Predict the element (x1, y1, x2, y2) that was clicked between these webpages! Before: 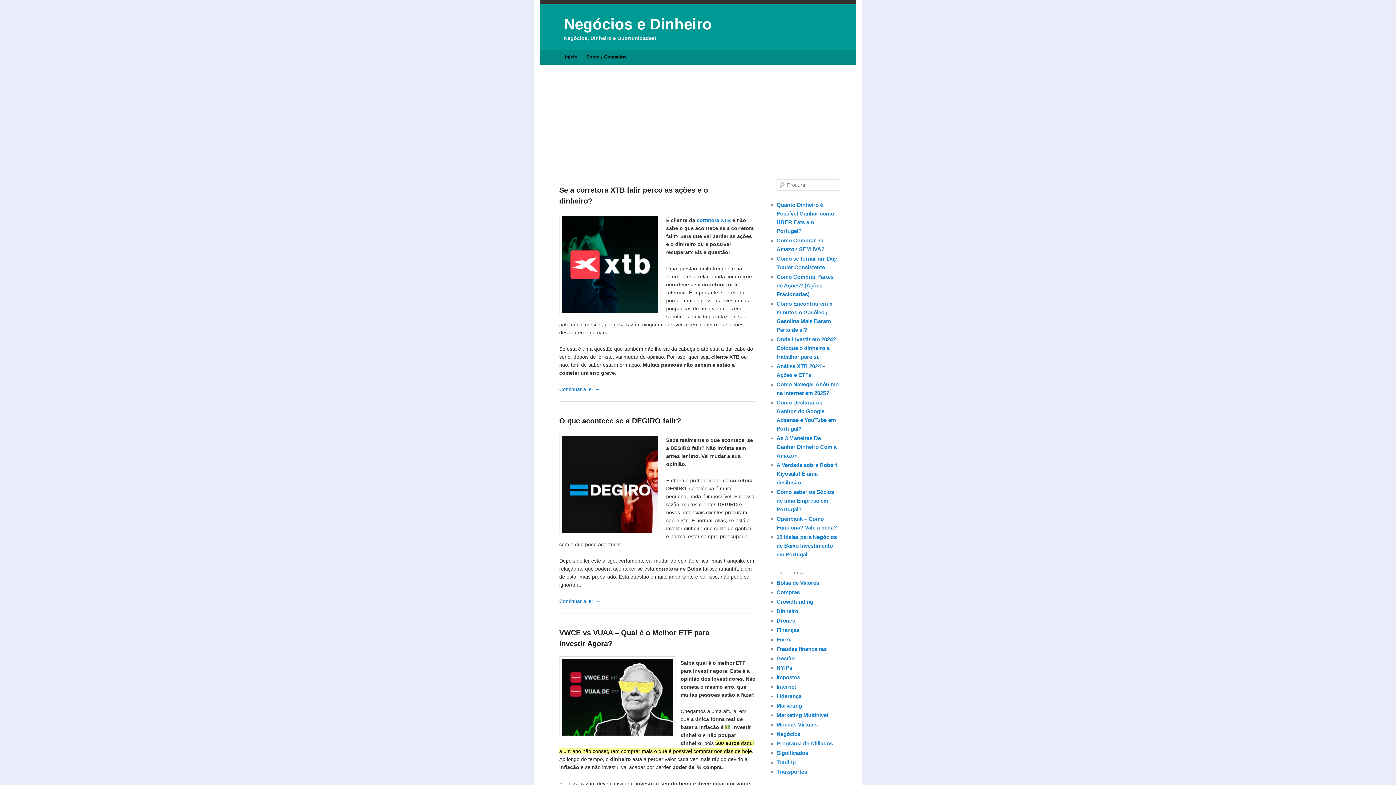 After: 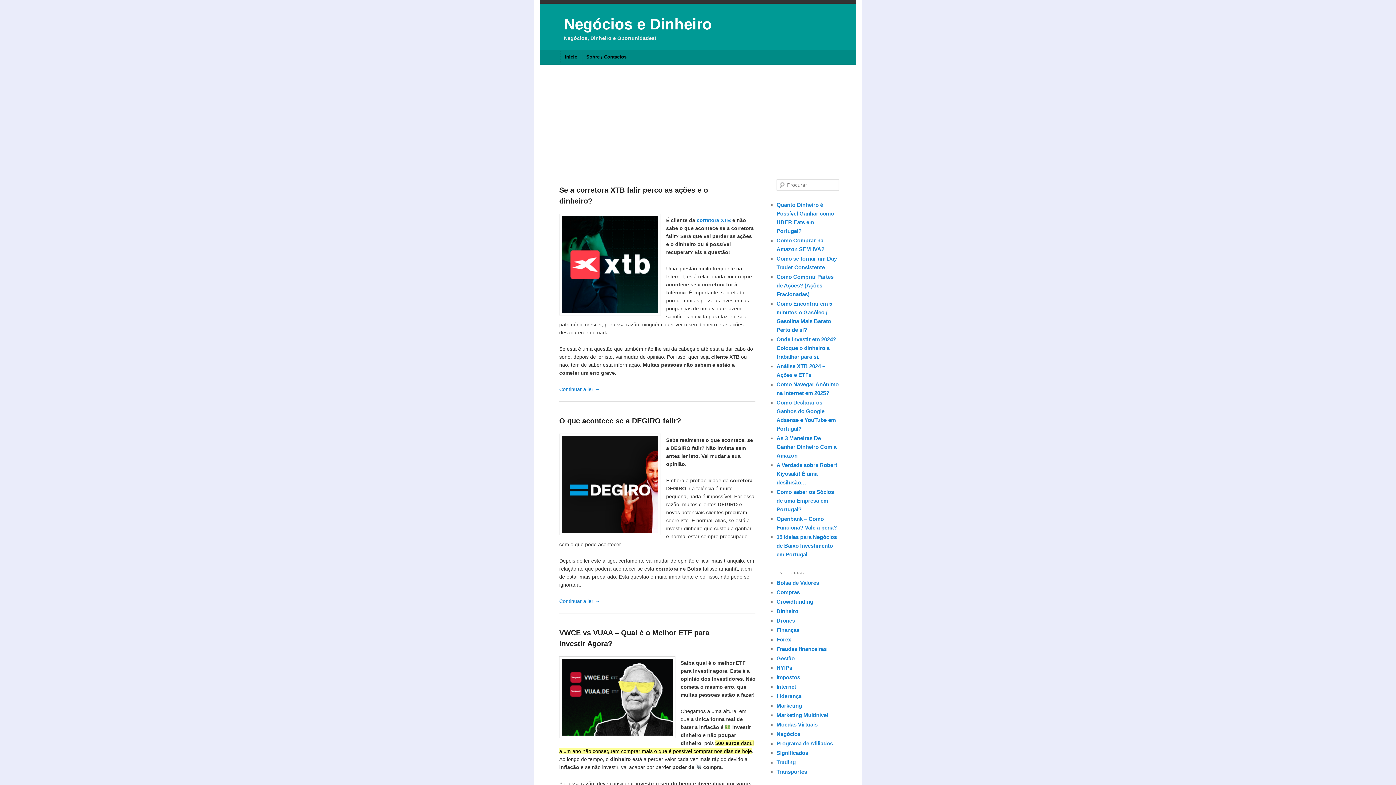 Action: label: Início bbox: (560, 50, 581, 64)